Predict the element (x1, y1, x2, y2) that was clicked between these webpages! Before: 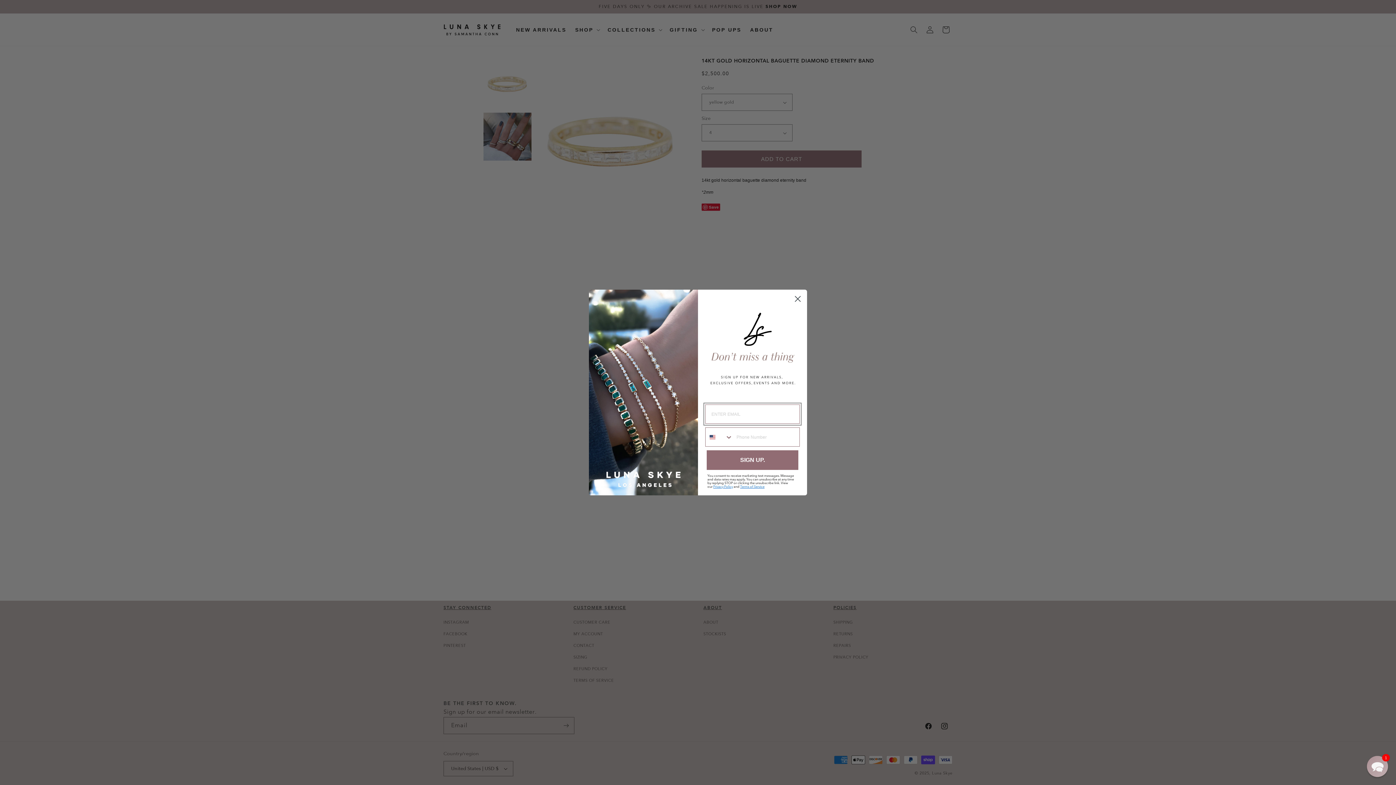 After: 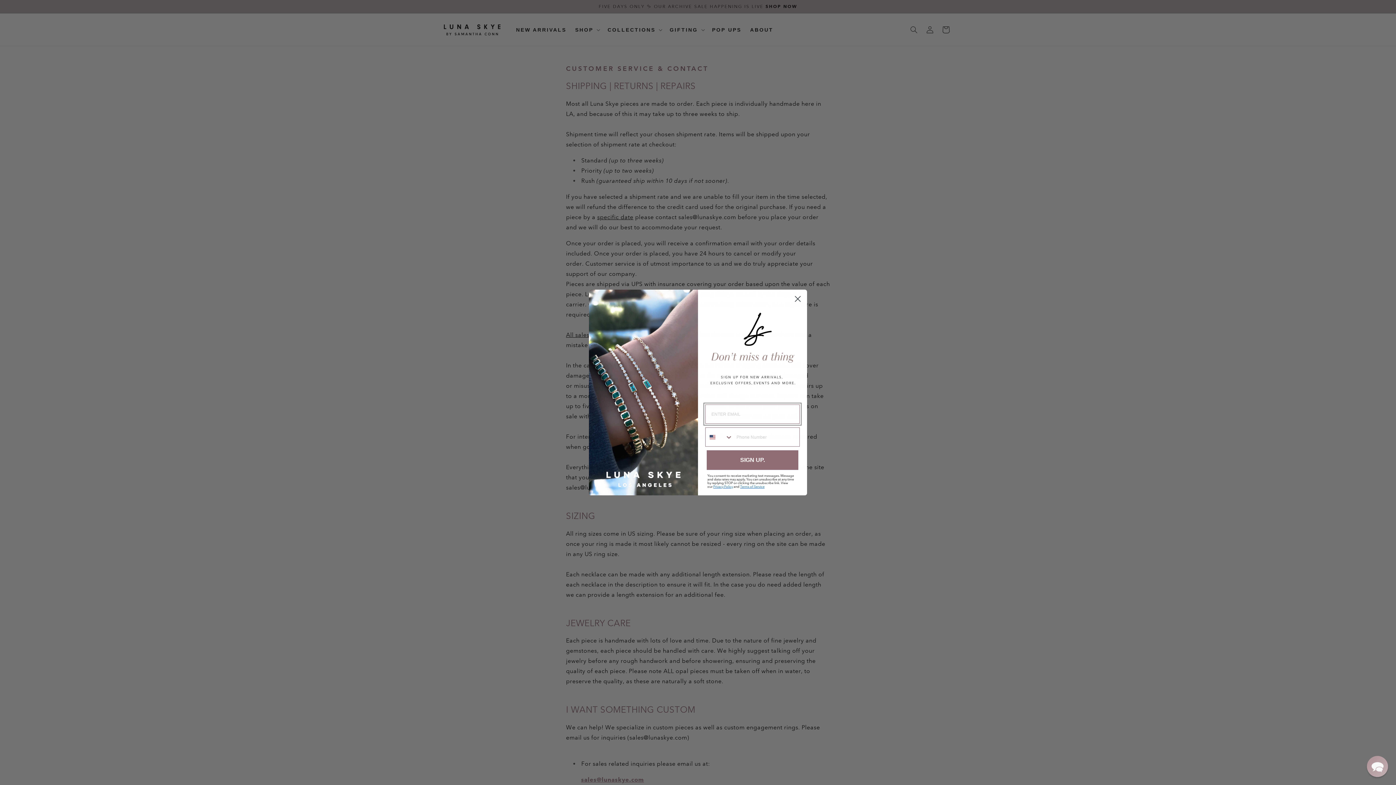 Action: label: Privacy Policy bbox: (713, 484, 733, 489)